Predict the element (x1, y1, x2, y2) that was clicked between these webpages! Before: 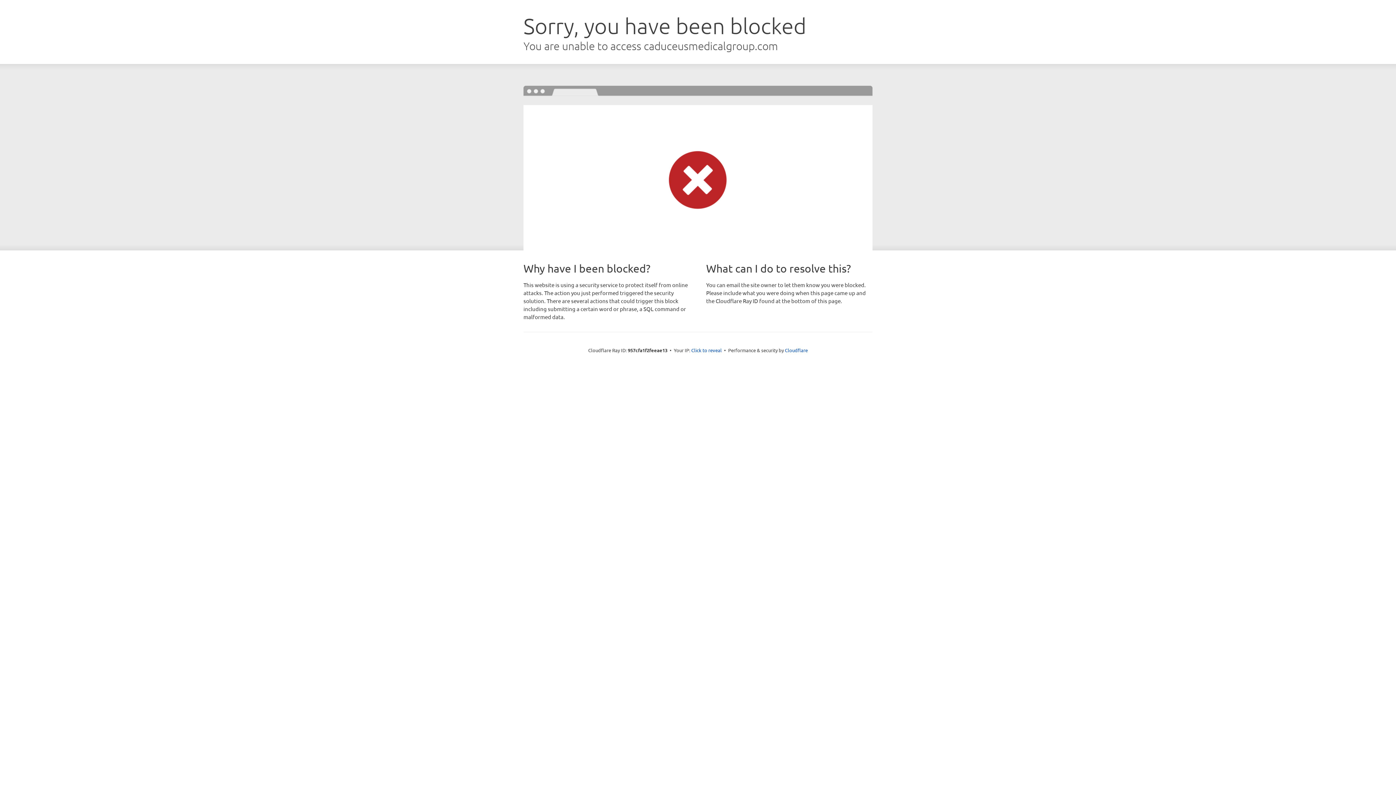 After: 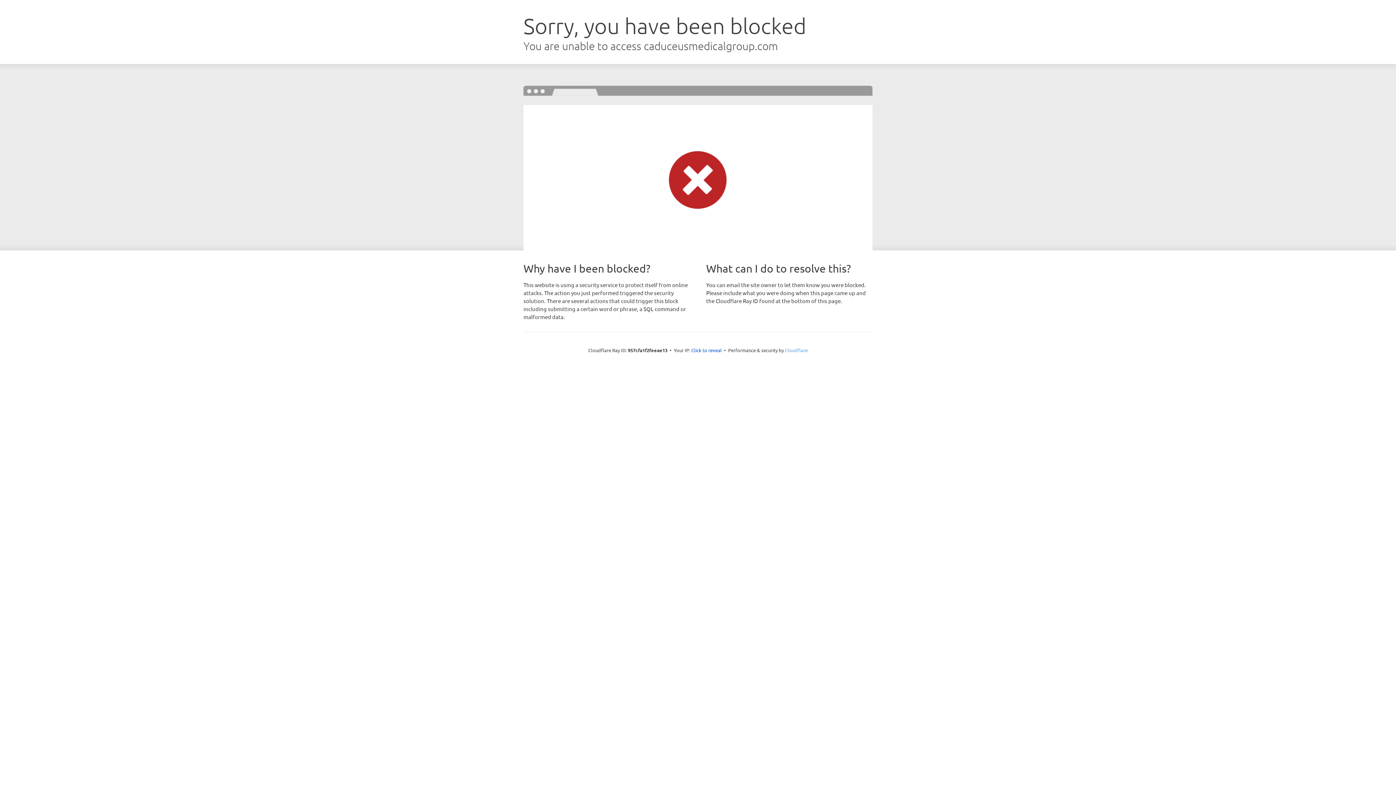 Action: label: Cloudflare bbox: (785, 347, 808, 353)